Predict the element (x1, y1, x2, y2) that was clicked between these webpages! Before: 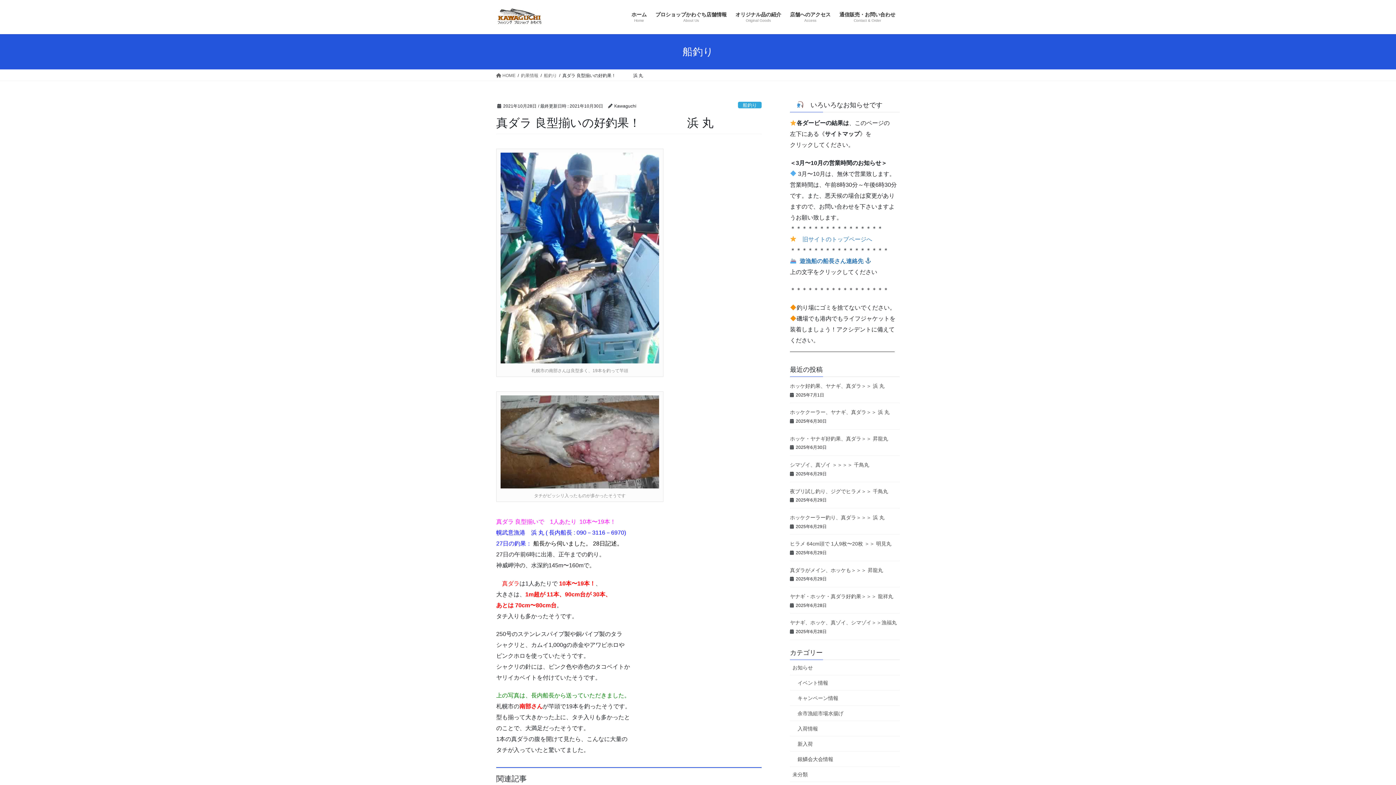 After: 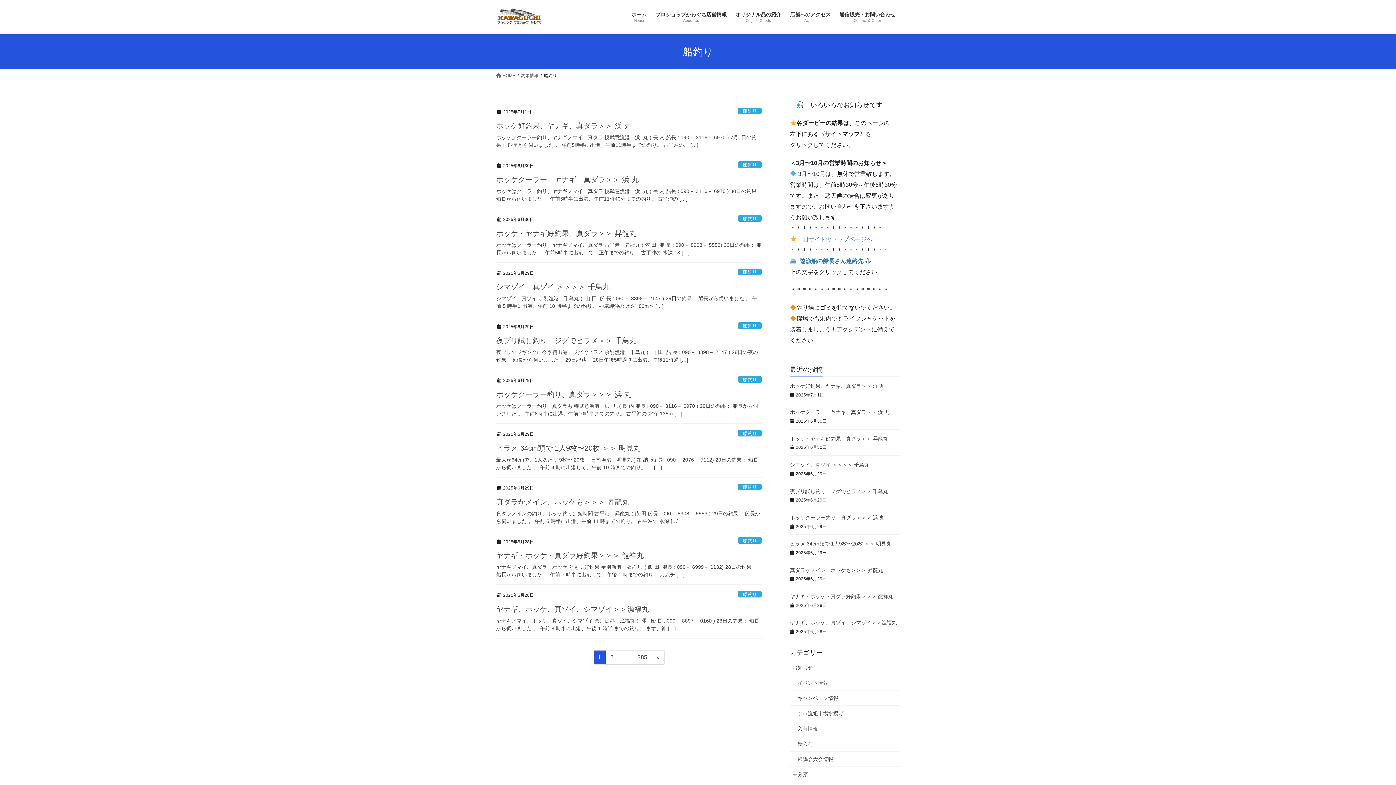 Action: label: 船釣り bbox: (738, 101, 761, 108)